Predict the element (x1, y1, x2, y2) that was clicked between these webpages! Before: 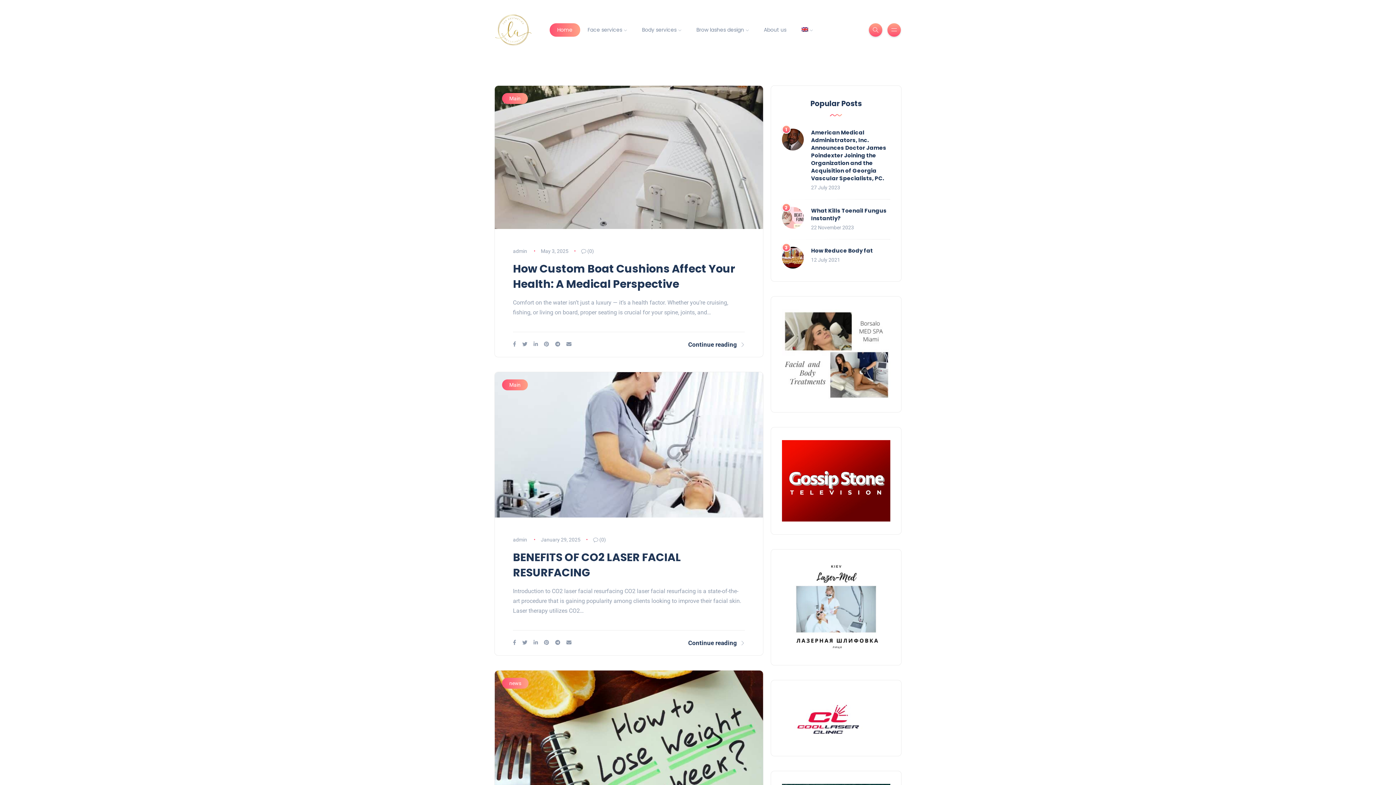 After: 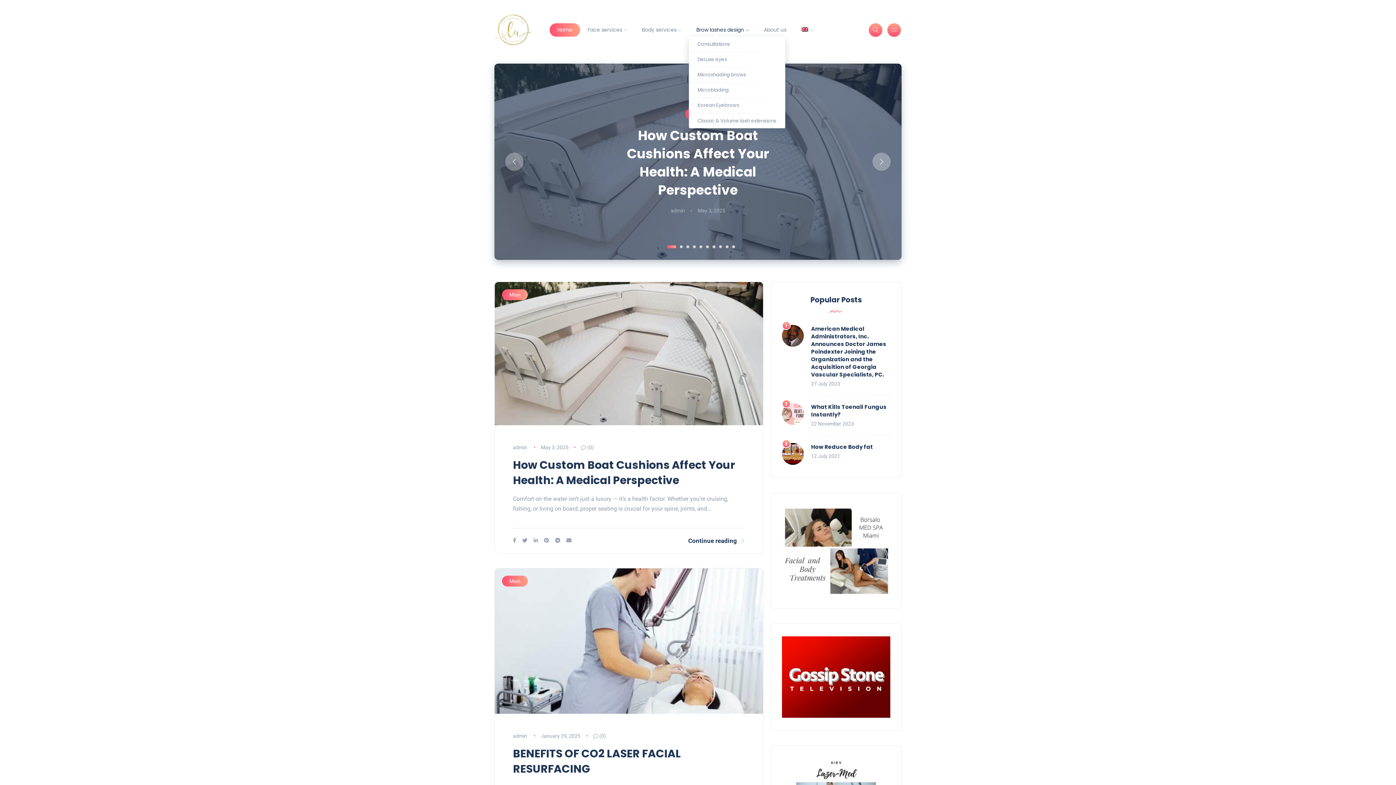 Action: bbox: (689, 23, 756, 36) label: Brow lashes design